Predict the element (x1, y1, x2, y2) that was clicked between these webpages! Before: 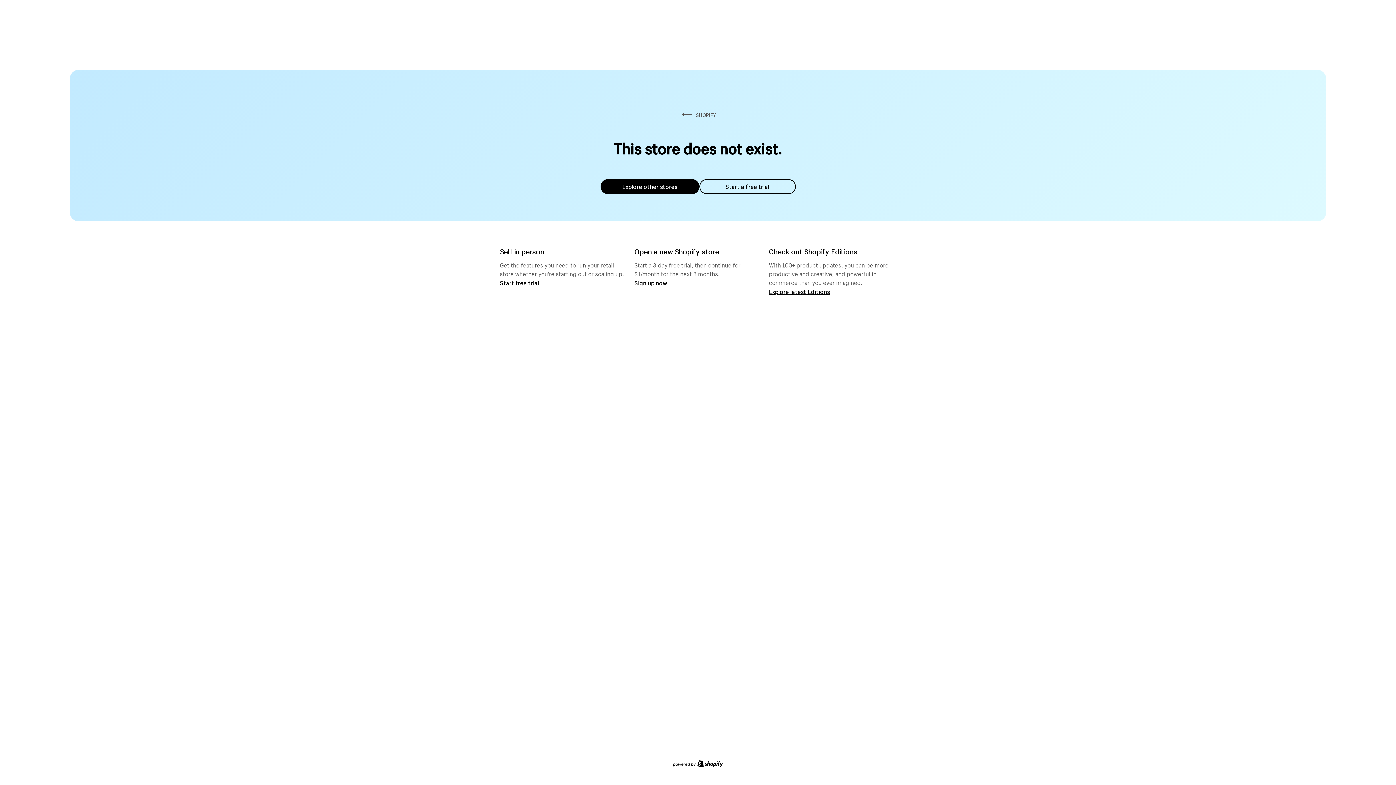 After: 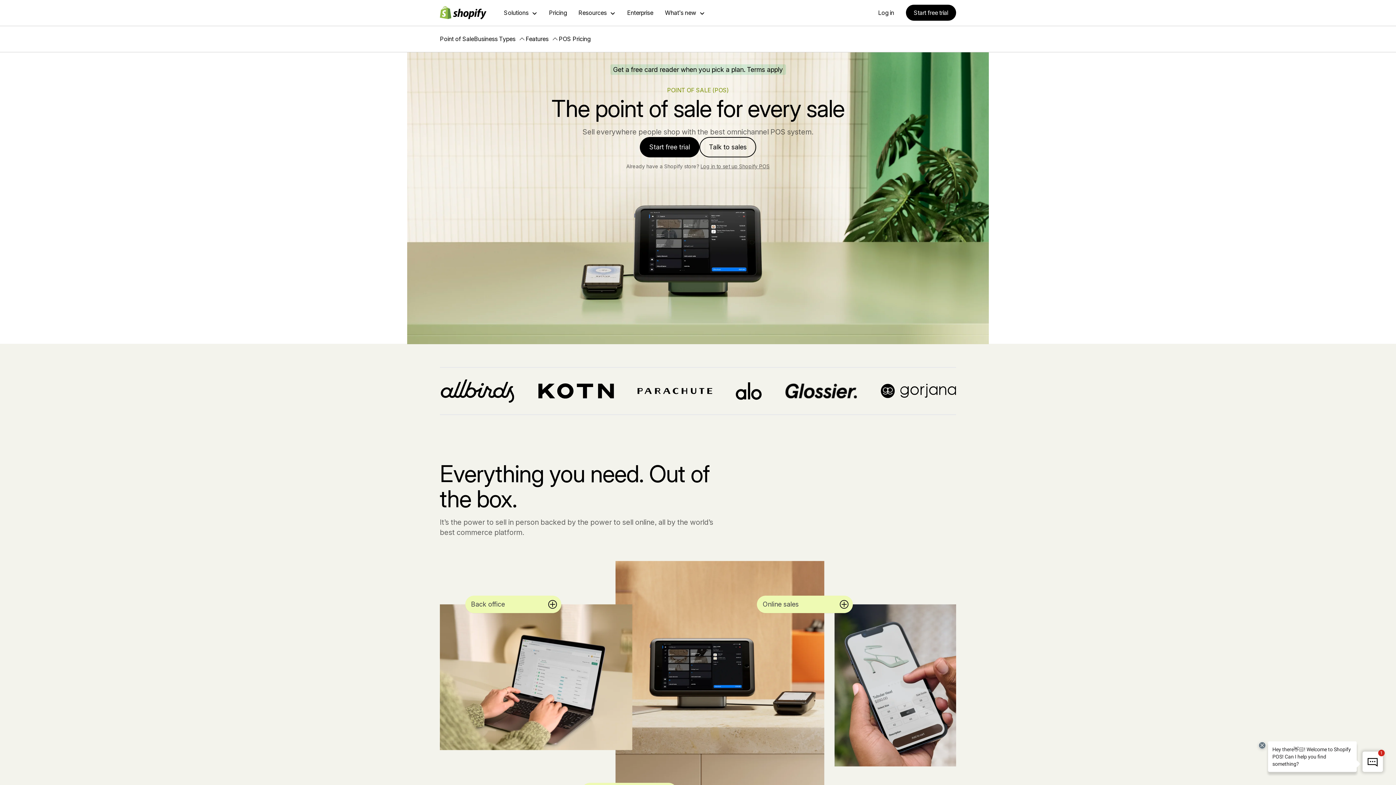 Action: label: Start free trial bbox: (500, 279, 539, 286)